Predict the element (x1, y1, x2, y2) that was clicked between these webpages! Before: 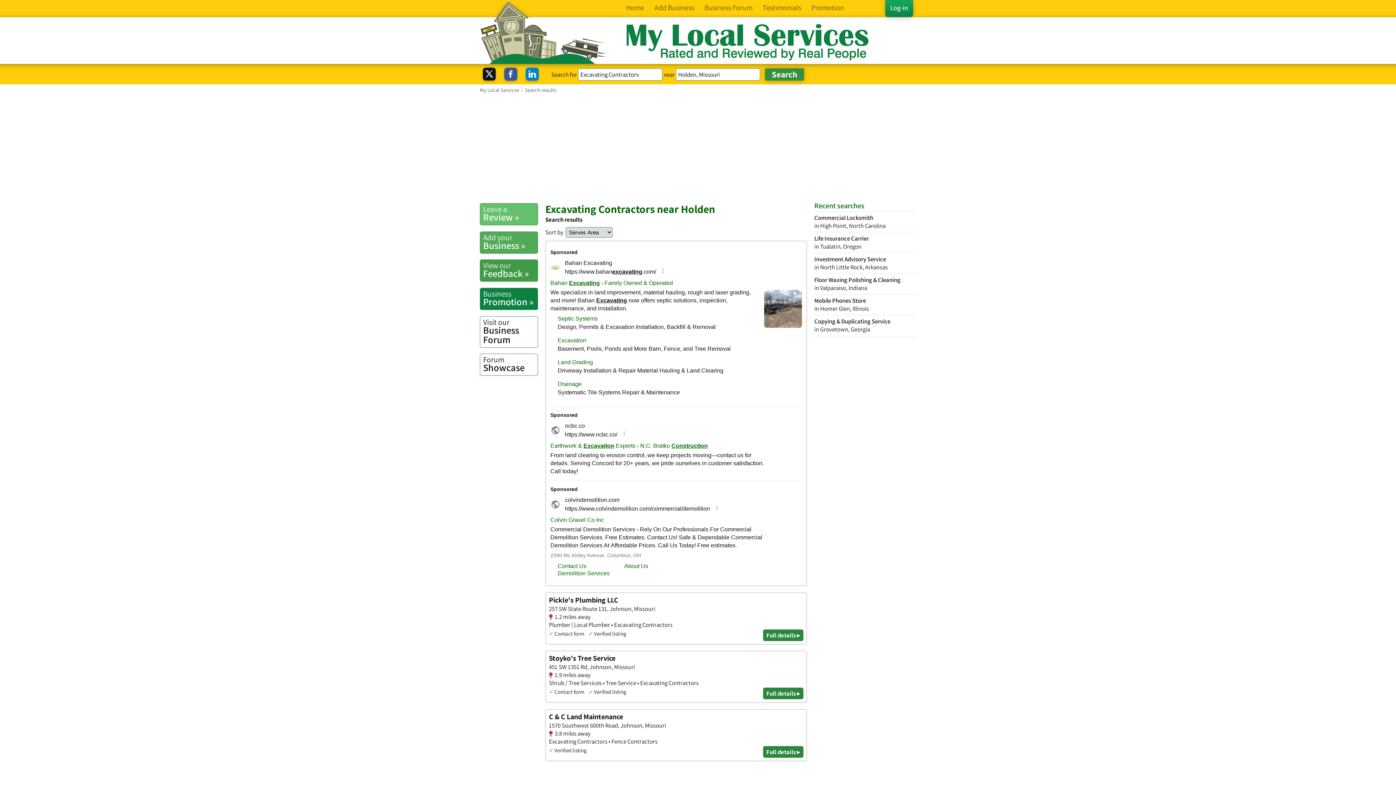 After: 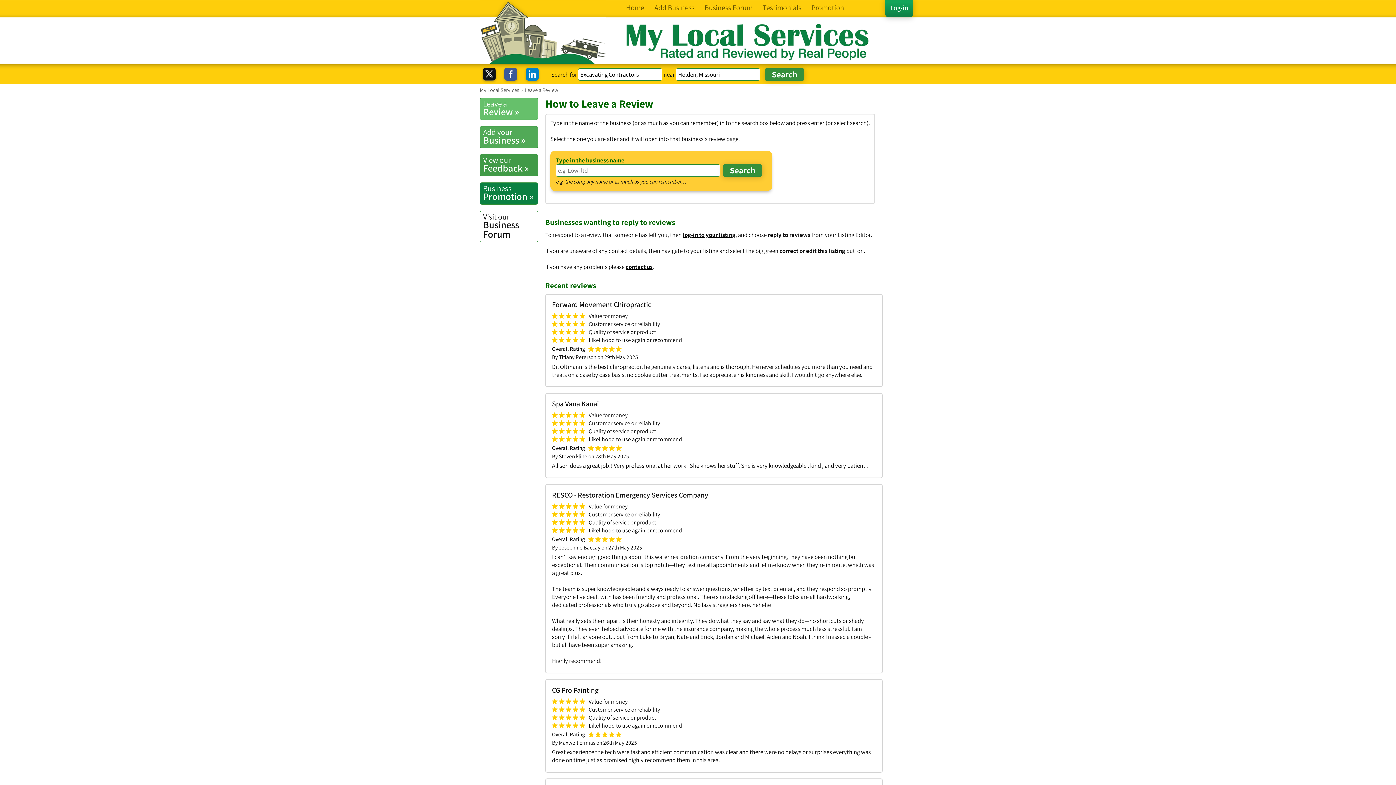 Action: bbox: (480, 203, 538, 225) label: Leave a
Review »